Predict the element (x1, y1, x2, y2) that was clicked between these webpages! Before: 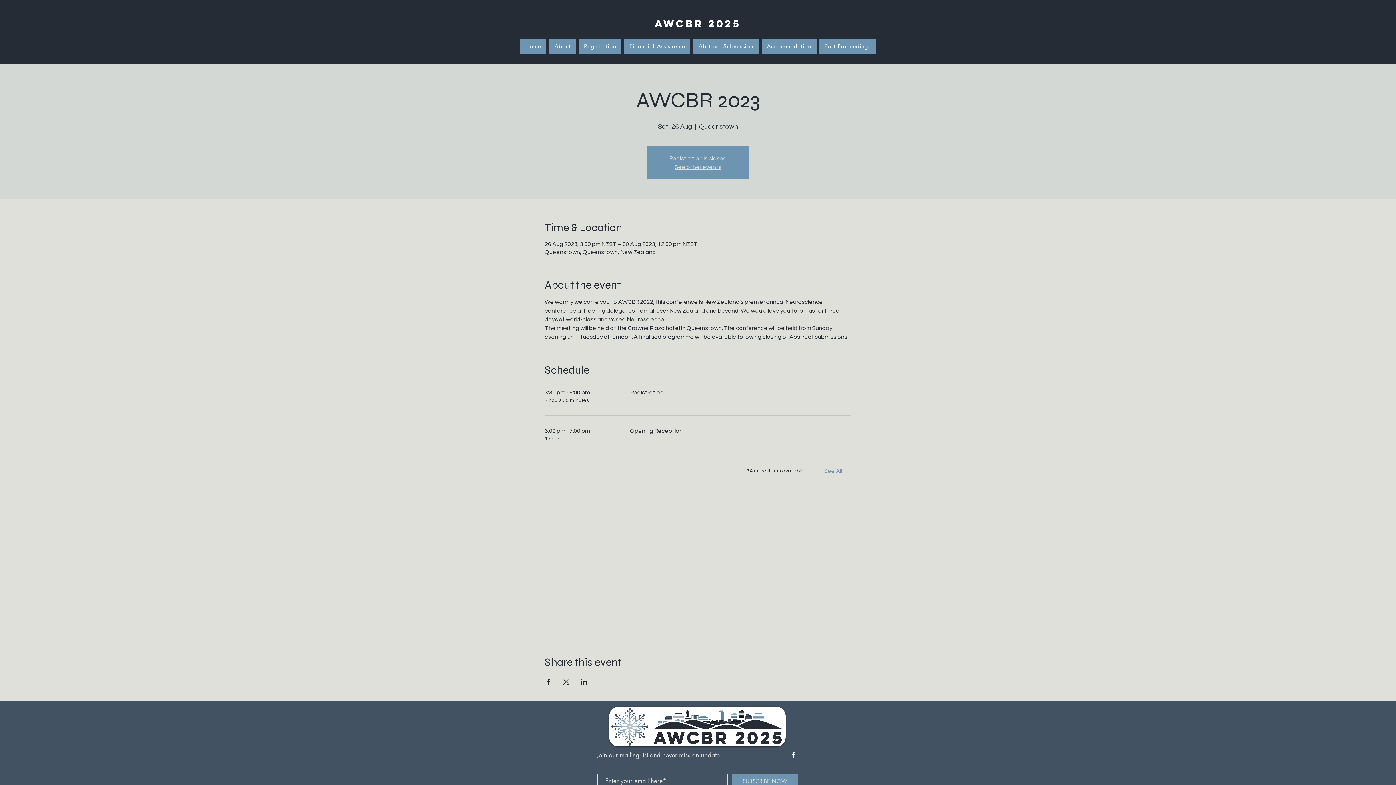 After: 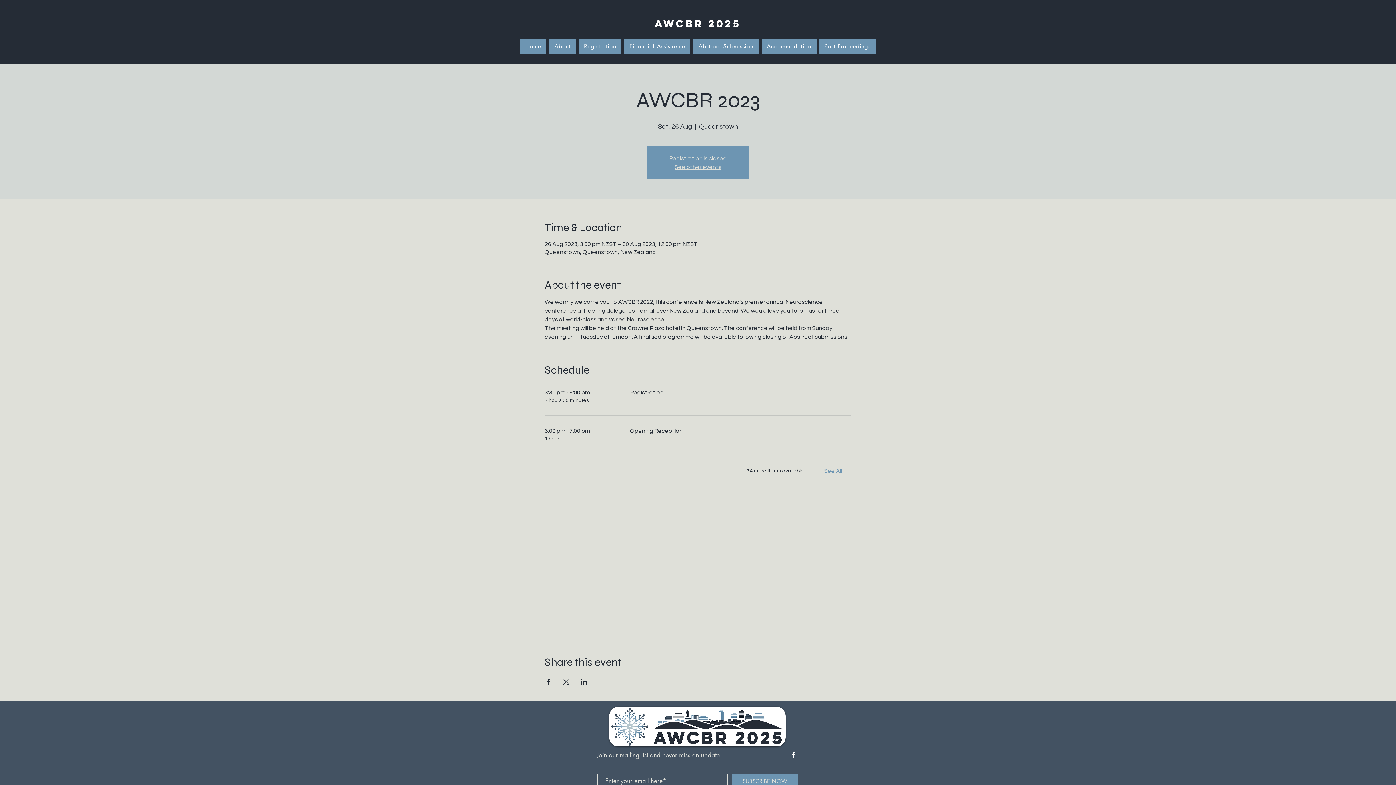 Action: bbox: (544, 679, 551, 685) label: Share event on Facebook